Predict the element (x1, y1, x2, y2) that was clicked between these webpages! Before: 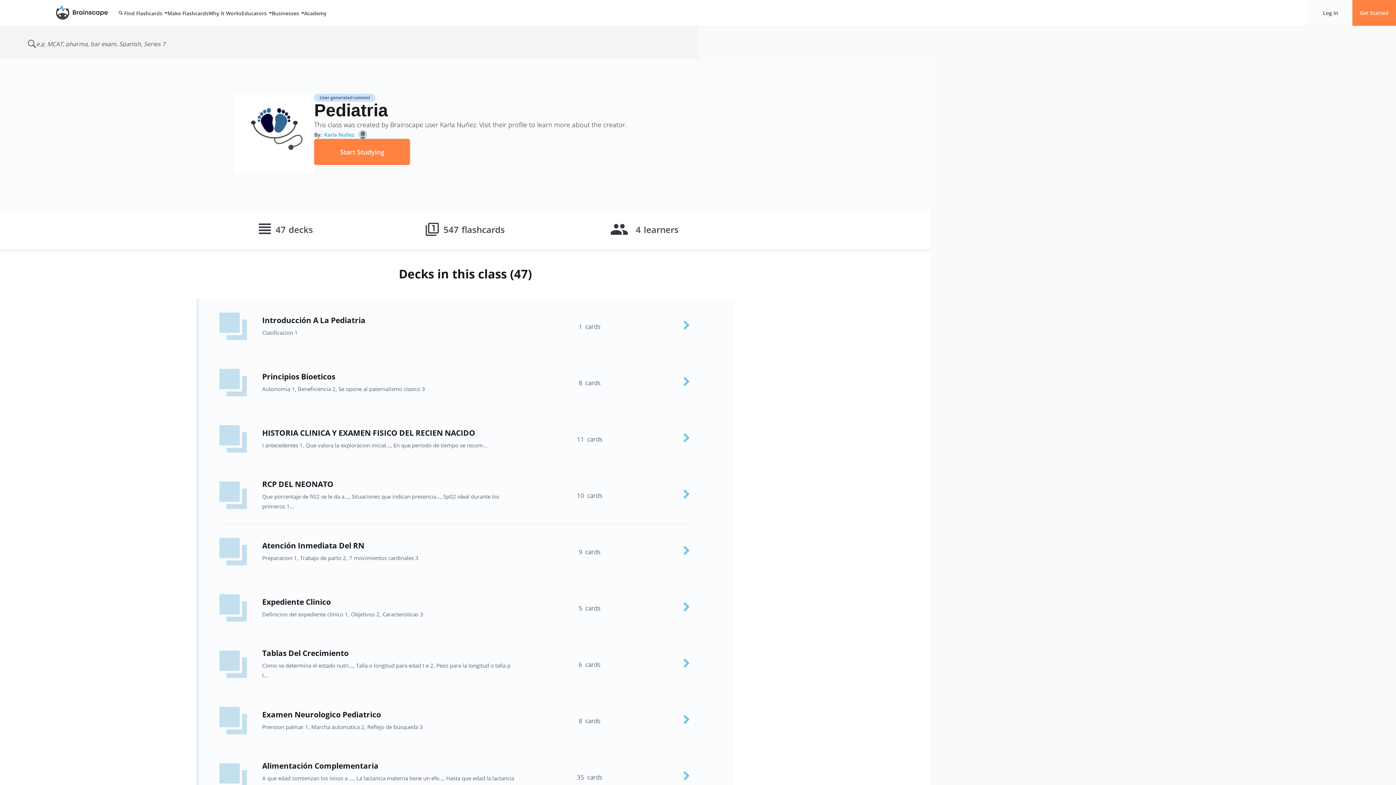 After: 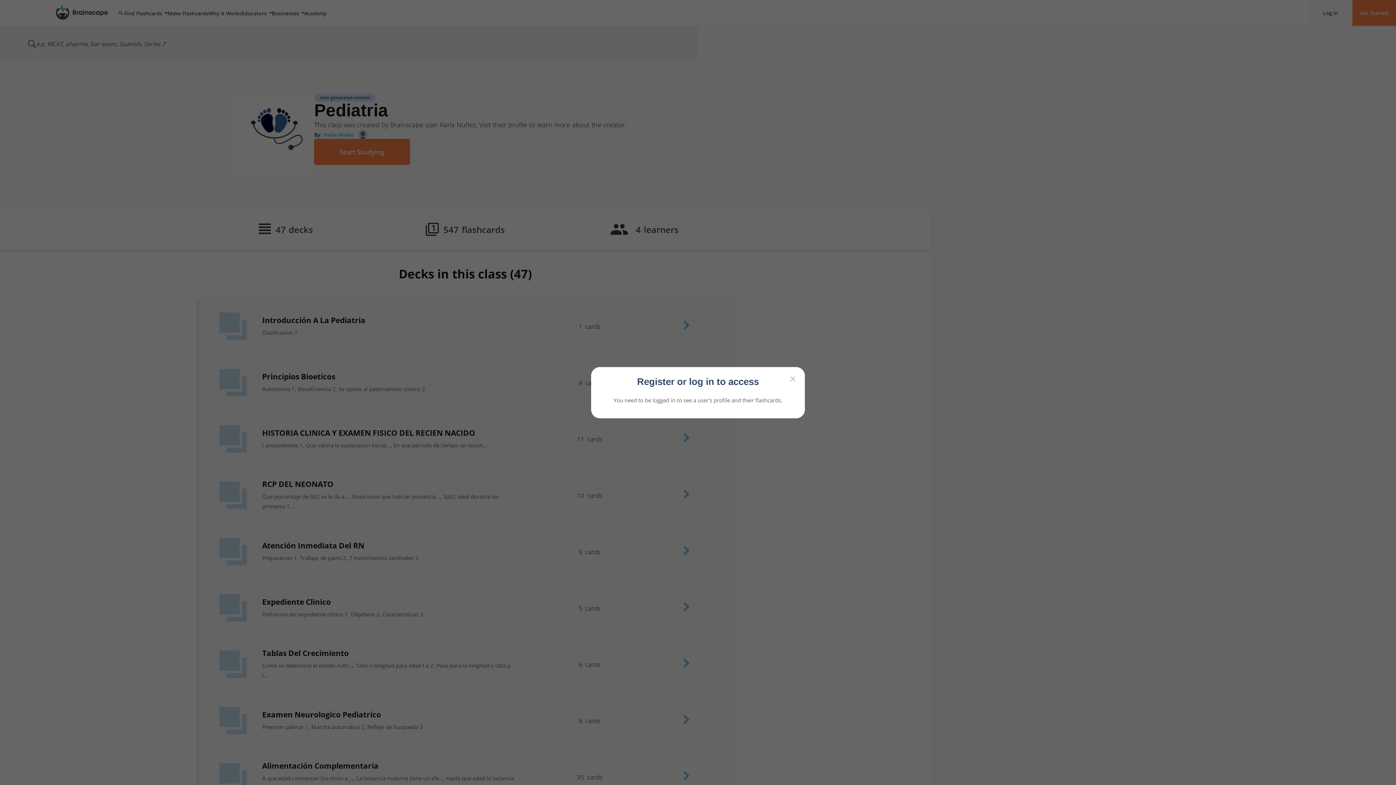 Action: bbox: (321, 130, 367, 138) label: Karla Nuñez